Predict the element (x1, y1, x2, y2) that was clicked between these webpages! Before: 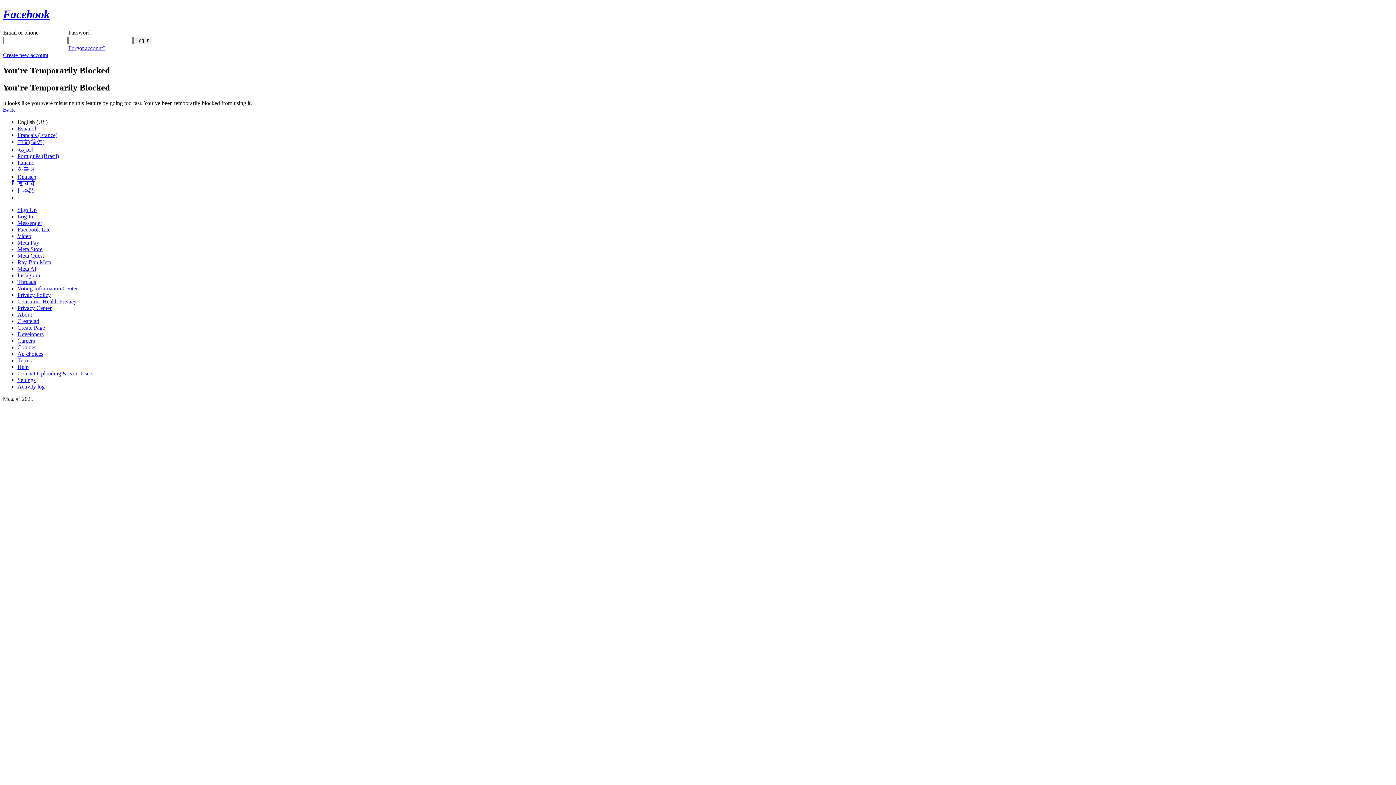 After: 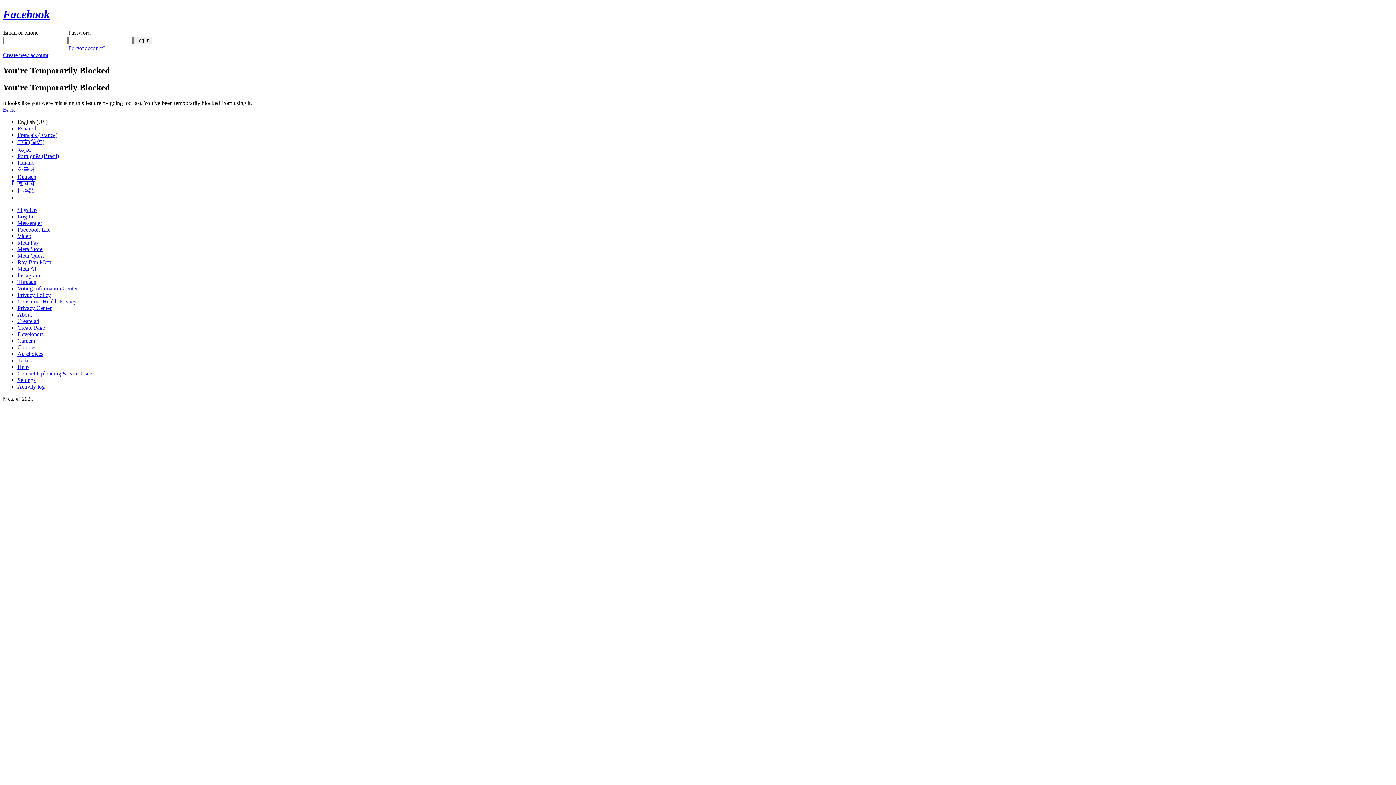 Action: bbox: (17, 252, 44, 258) label: Meta Quest